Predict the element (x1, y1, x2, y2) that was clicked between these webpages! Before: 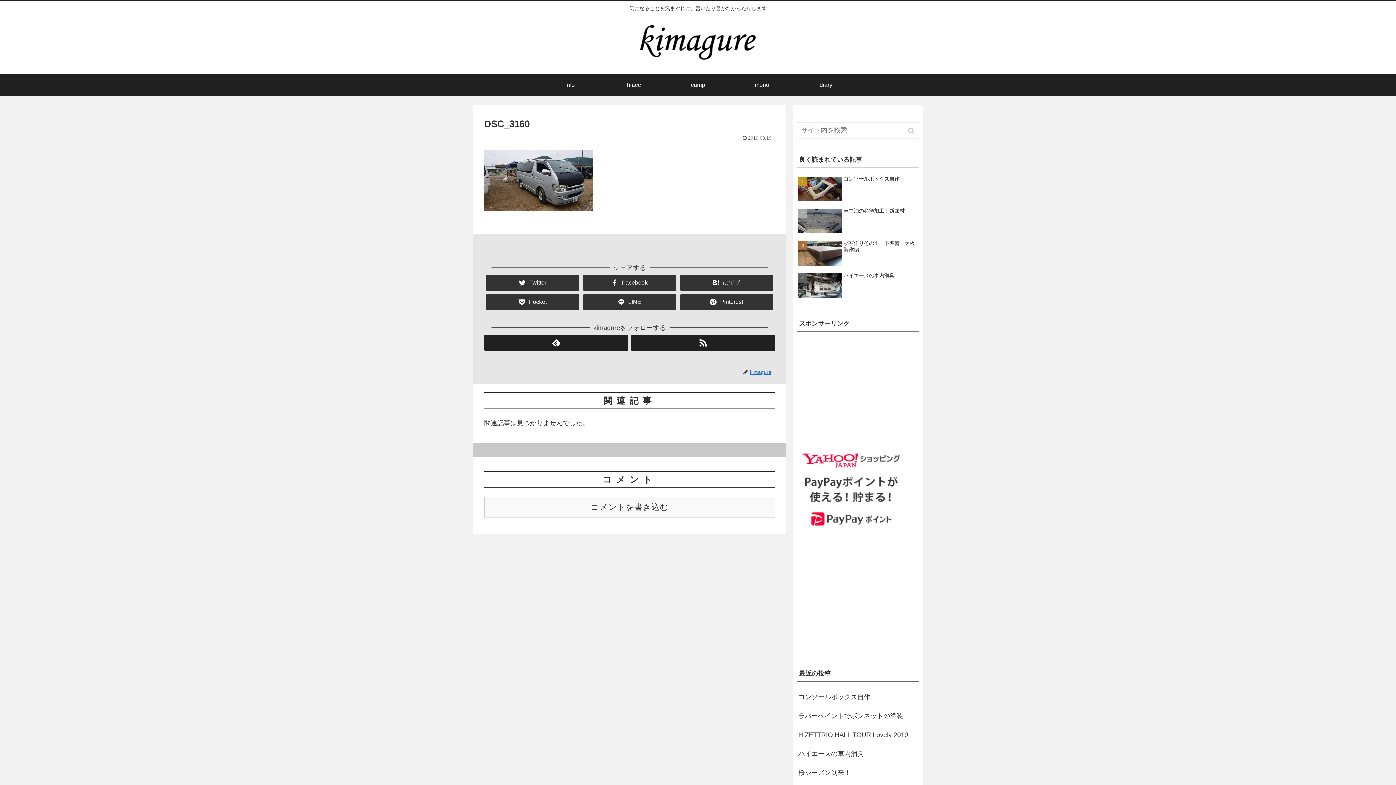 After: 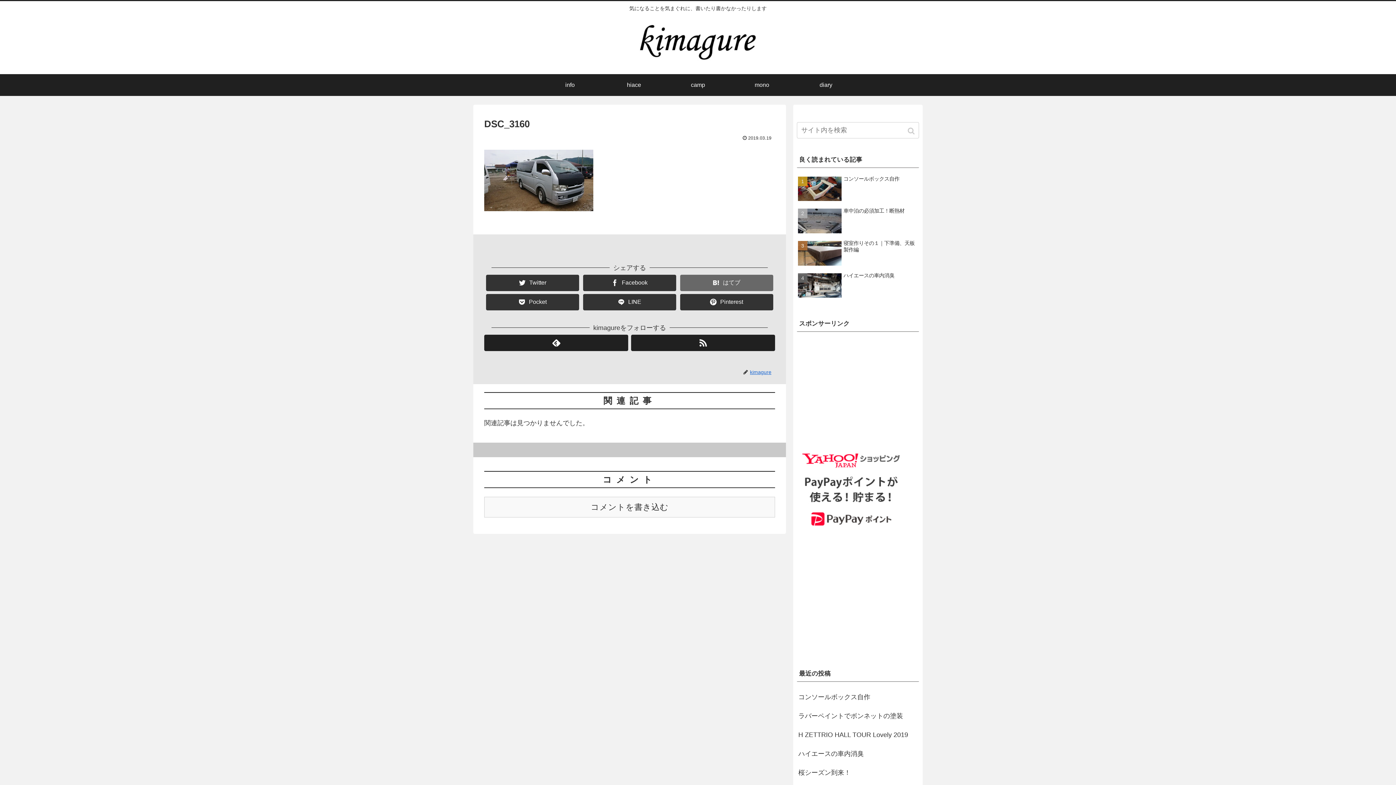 Action: label: はてブ bbox: (680, 274, 773, 291)